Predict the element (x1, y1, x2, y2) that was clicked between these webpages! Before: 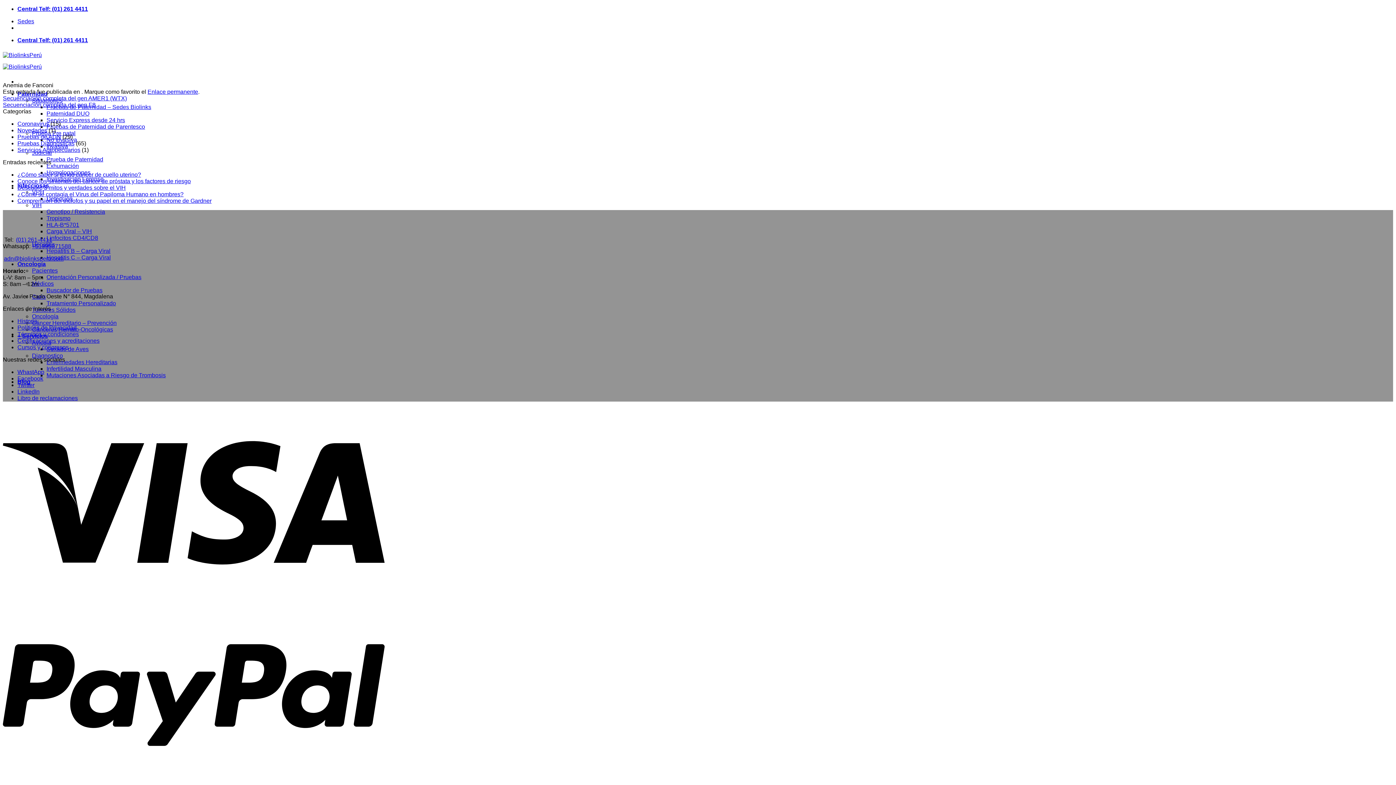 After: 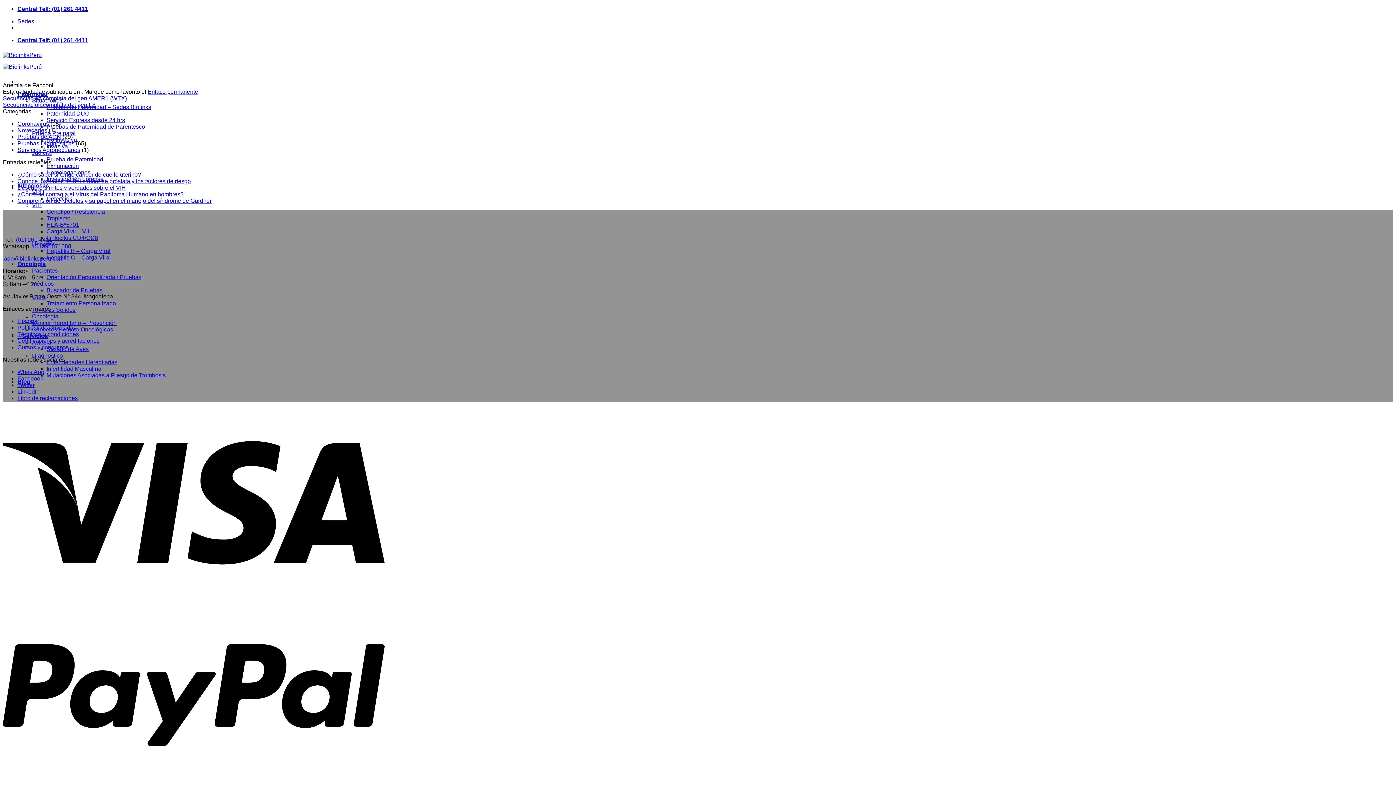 Action: bbox: (17, 37, 88, 43) label: Central Telf: (01) 261 4411